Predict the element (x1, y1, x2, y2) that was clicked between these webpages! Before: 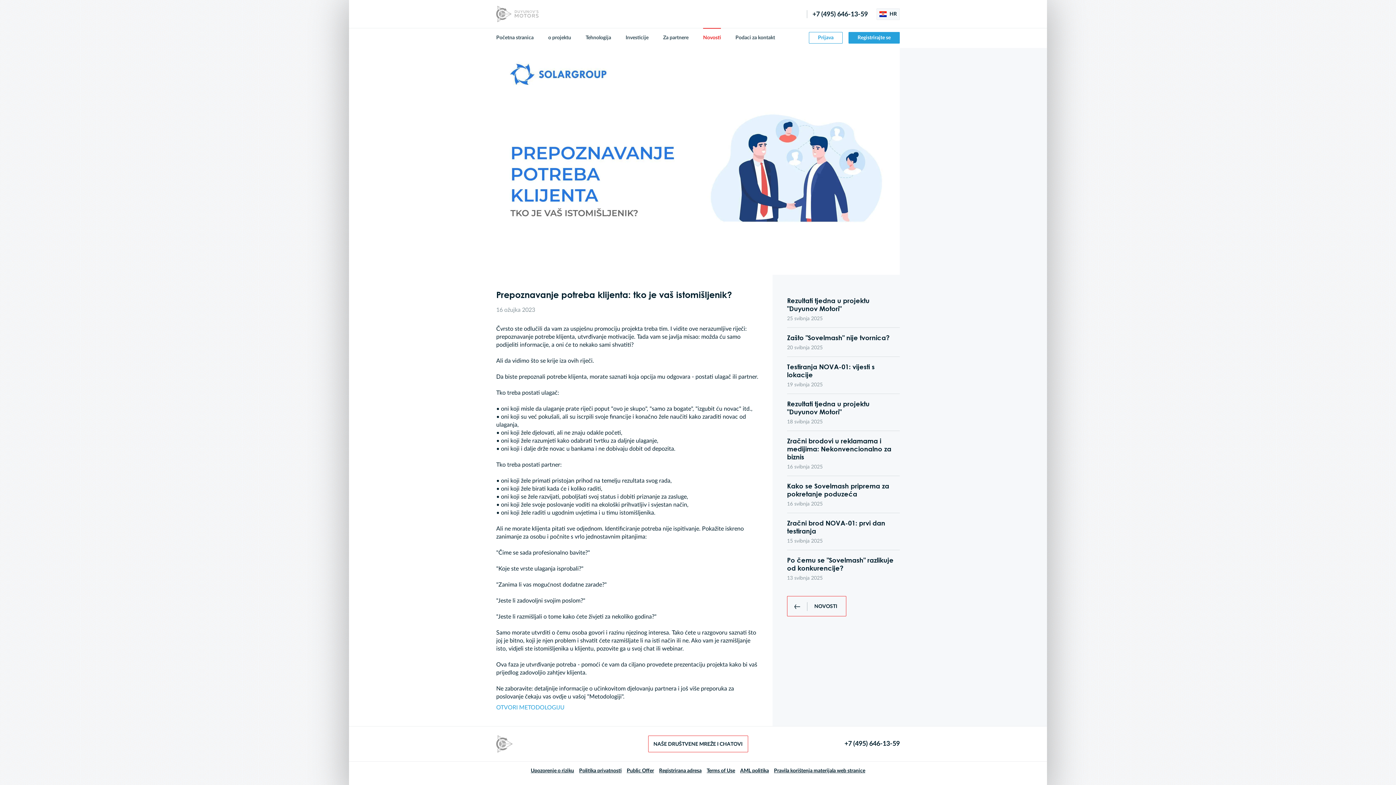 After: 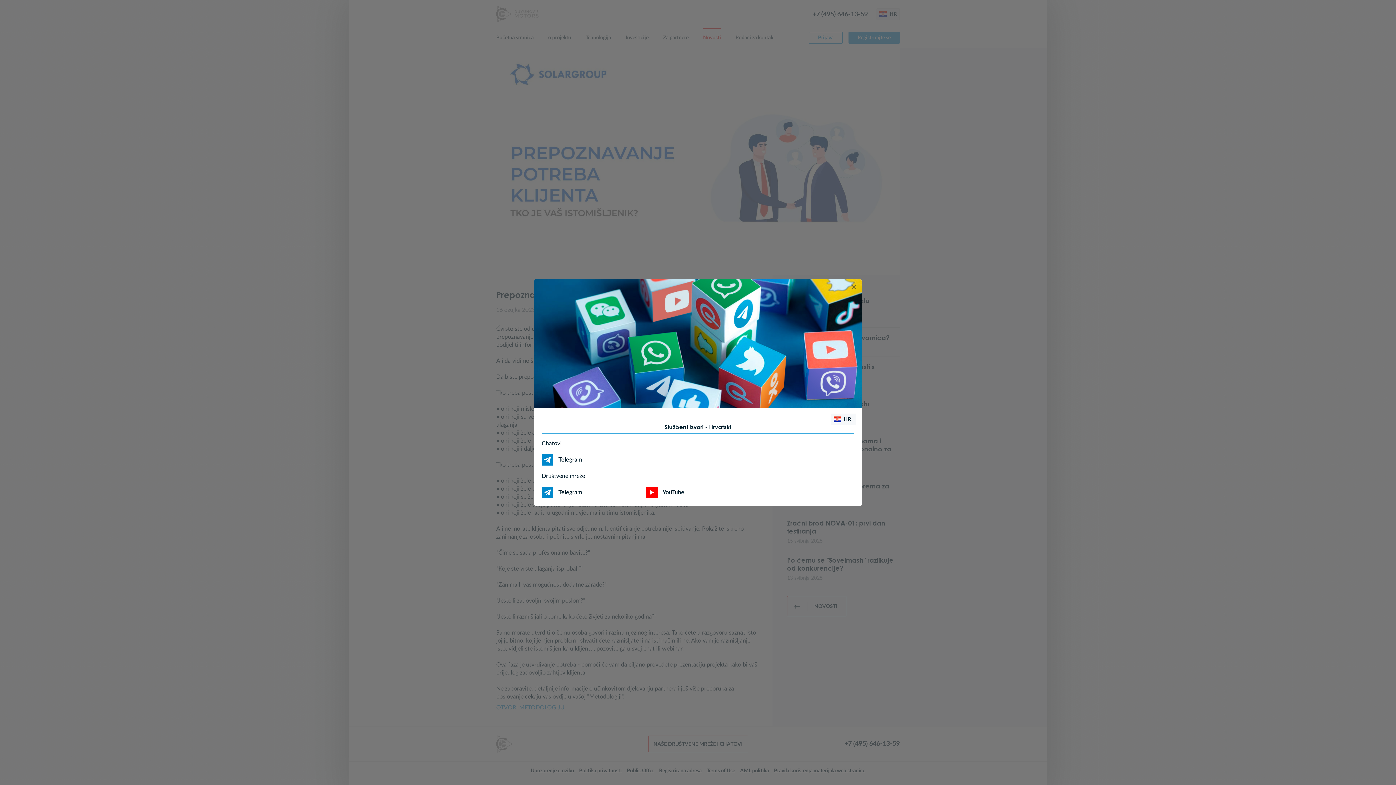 Action: bbox: (648, 736, 748, 752) label: NAŠE DRUŠTVENE MREŽE I CHATOVI